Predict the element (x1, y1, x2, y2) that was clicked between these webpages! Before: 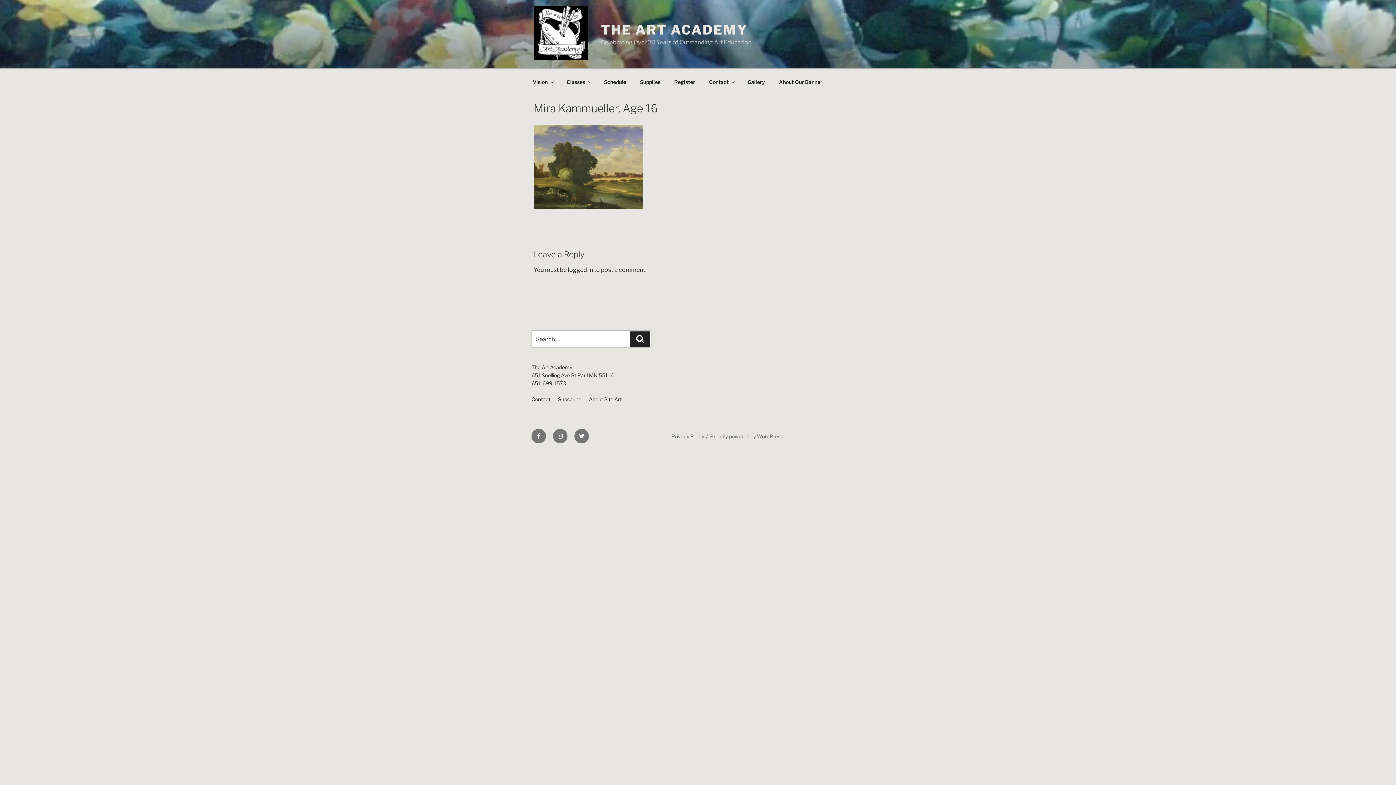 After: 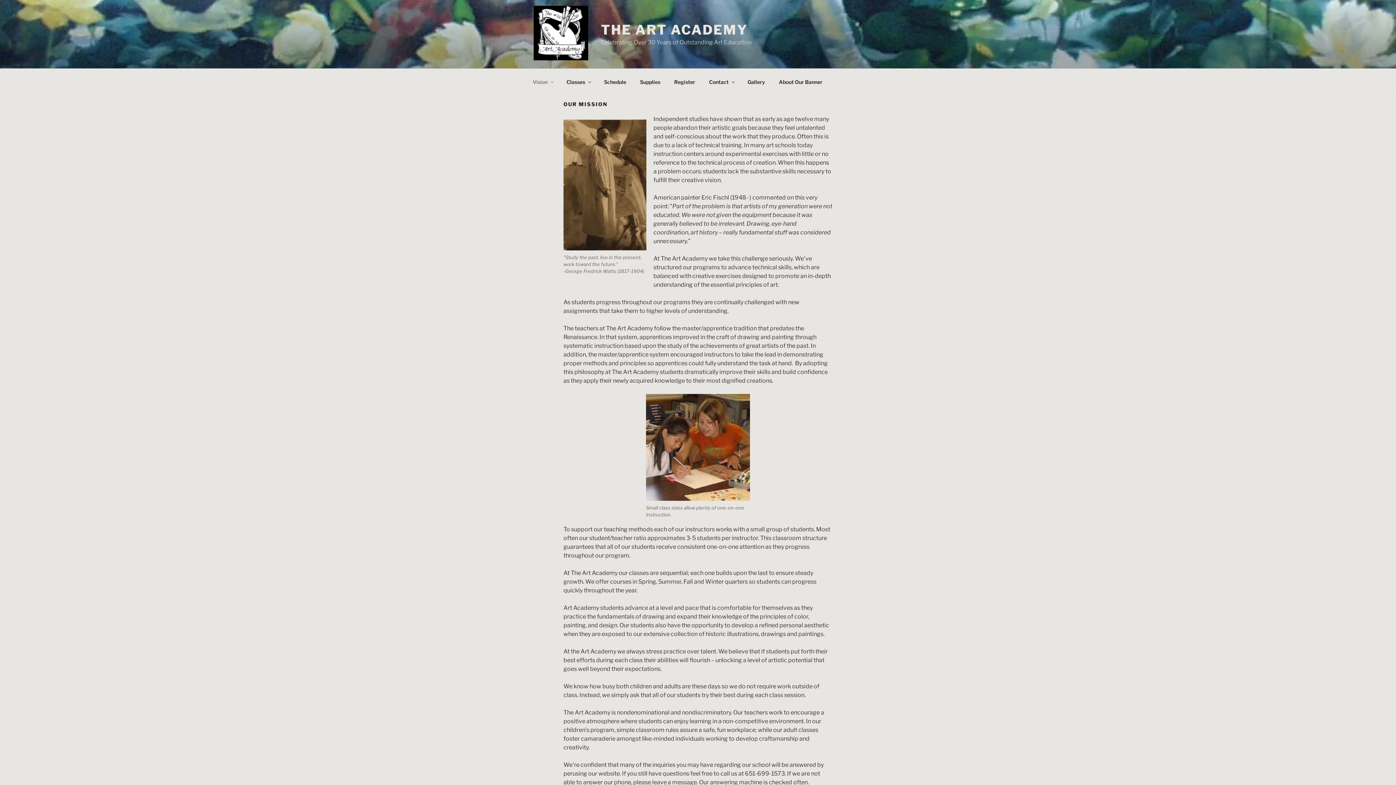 Action: label: Vision bbox: (526, 72, 559, 90)